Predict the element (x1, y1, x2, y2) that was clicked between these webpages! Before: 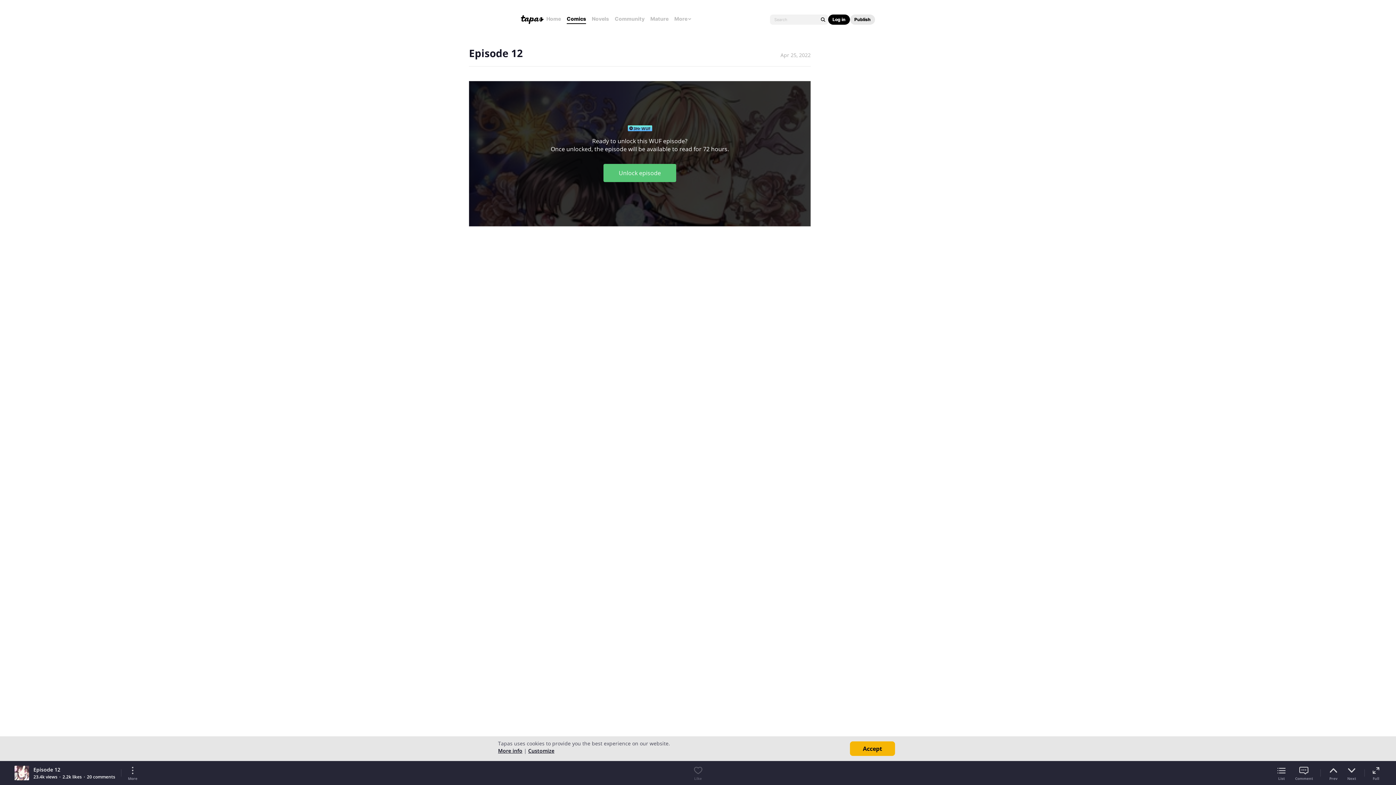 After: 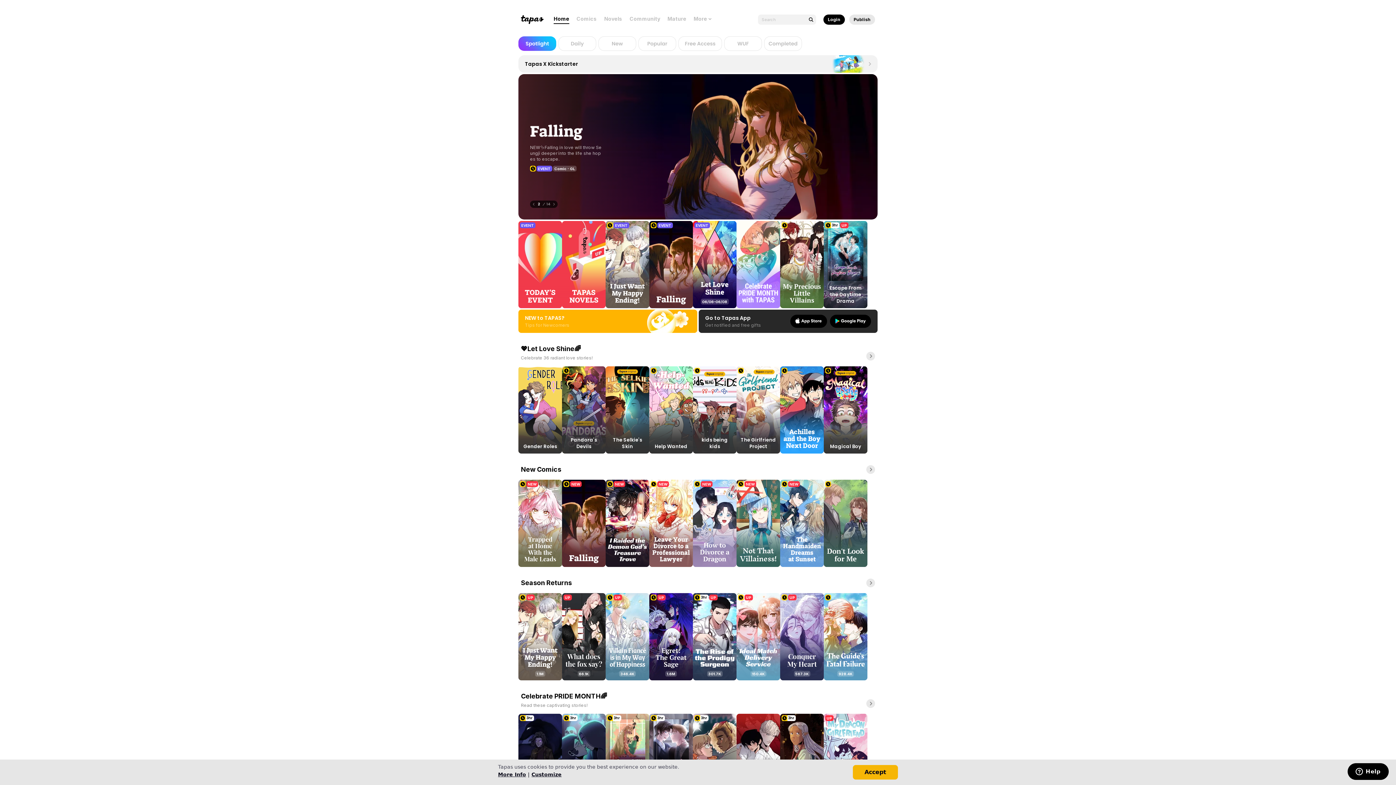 Action: bbox: (546, 15, 561, 22) label: Home